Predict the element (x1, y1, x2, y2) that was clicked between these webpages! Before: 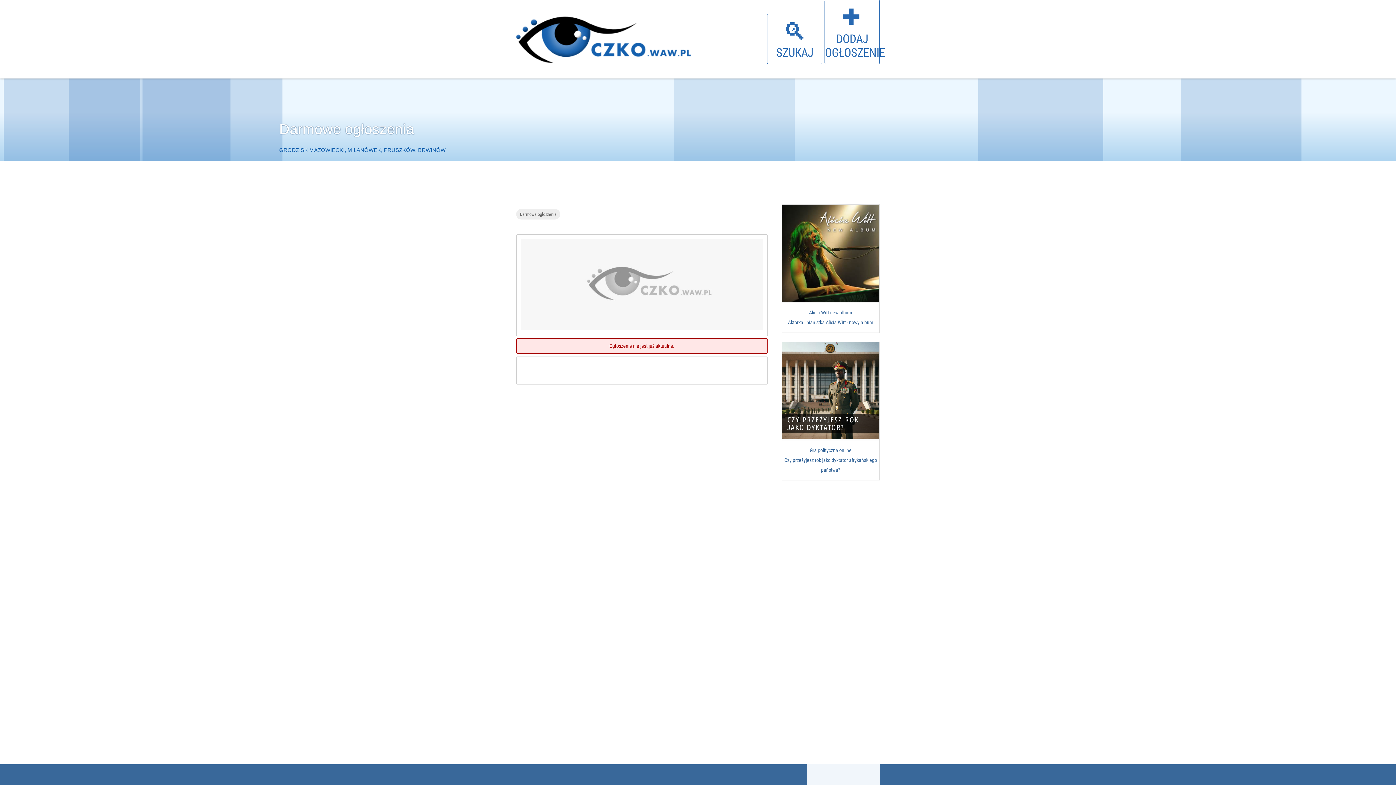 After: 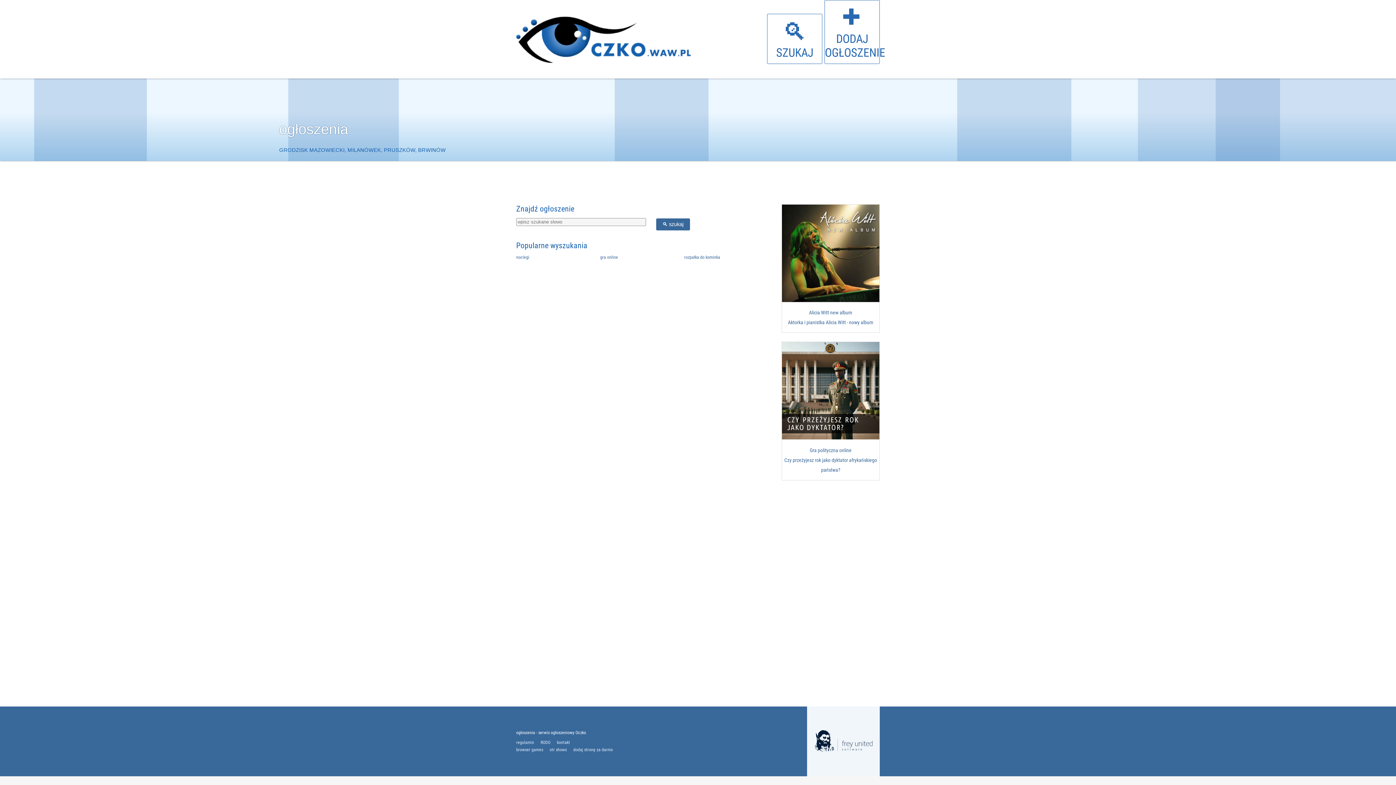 Action: label: 🔍︎
SZUKAJ bbox: (767, 13, 822, 63)